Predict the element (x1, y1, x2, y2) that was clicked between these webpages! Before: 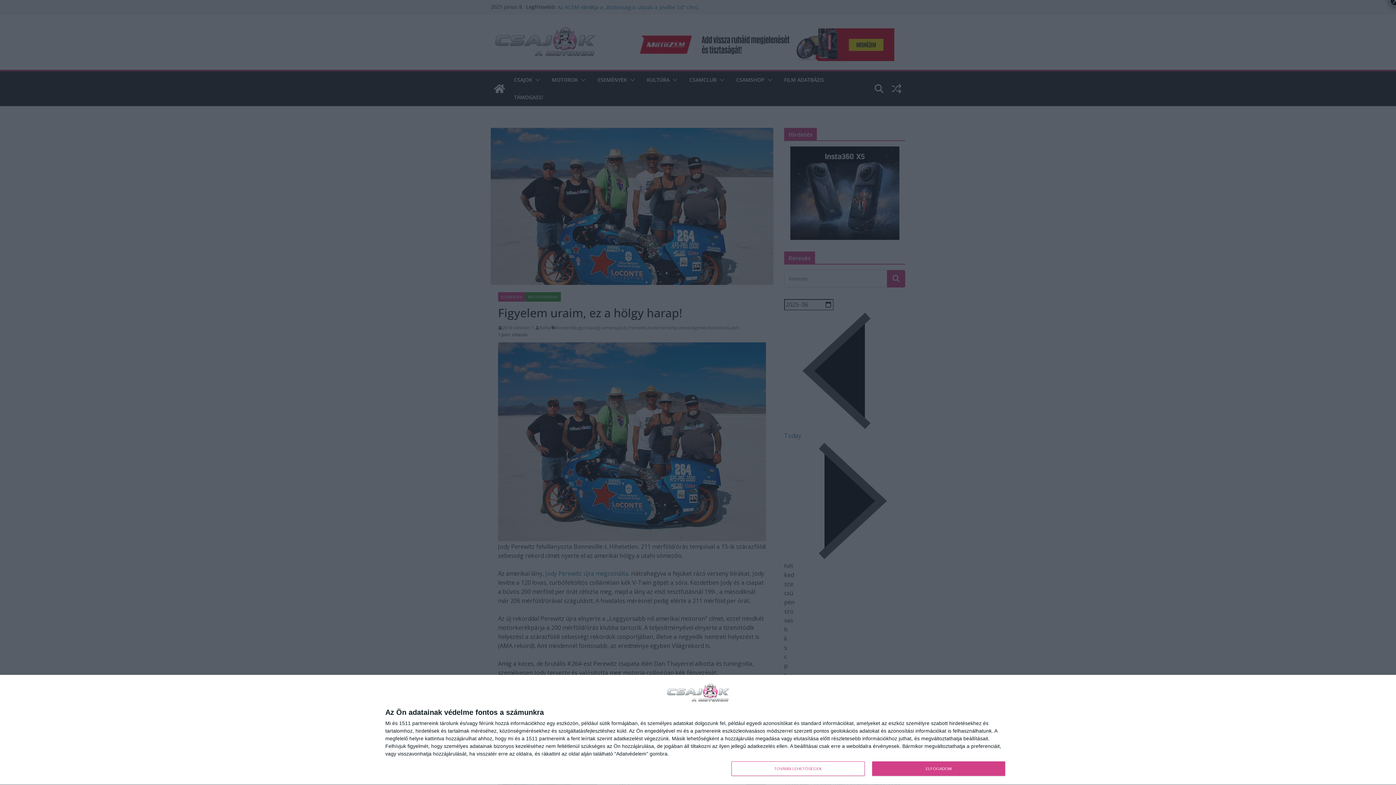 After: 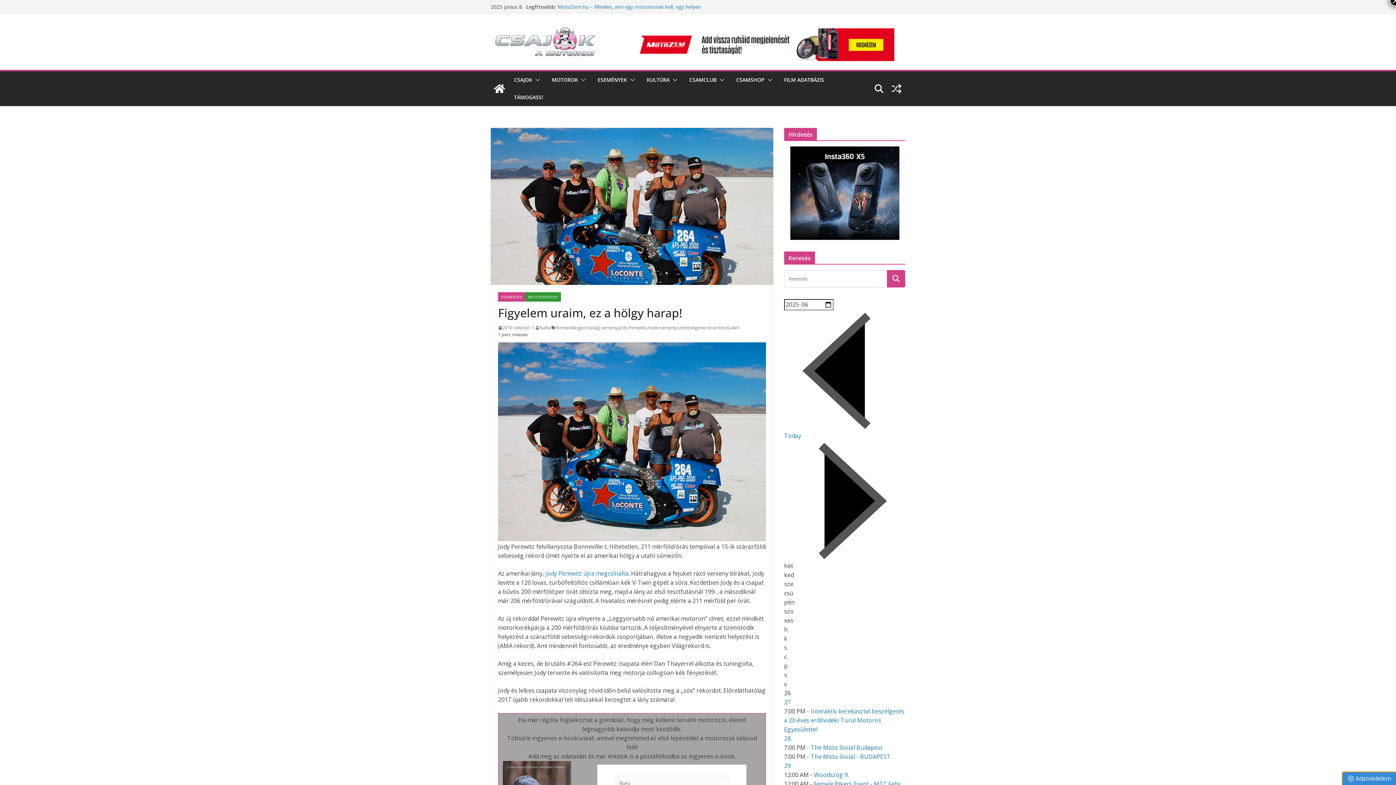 Action: bbox: (872, 761, 1005, 776) label: ELFOGADOM